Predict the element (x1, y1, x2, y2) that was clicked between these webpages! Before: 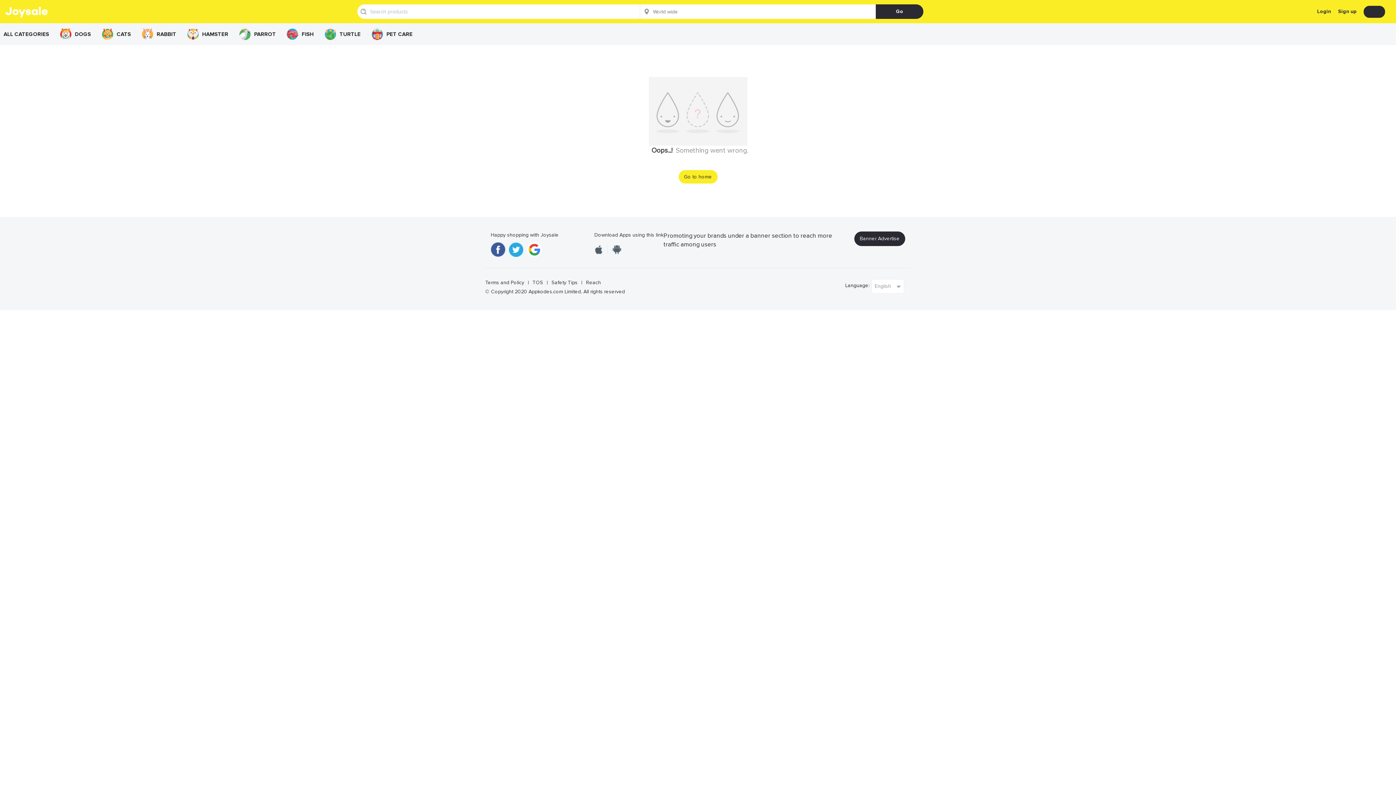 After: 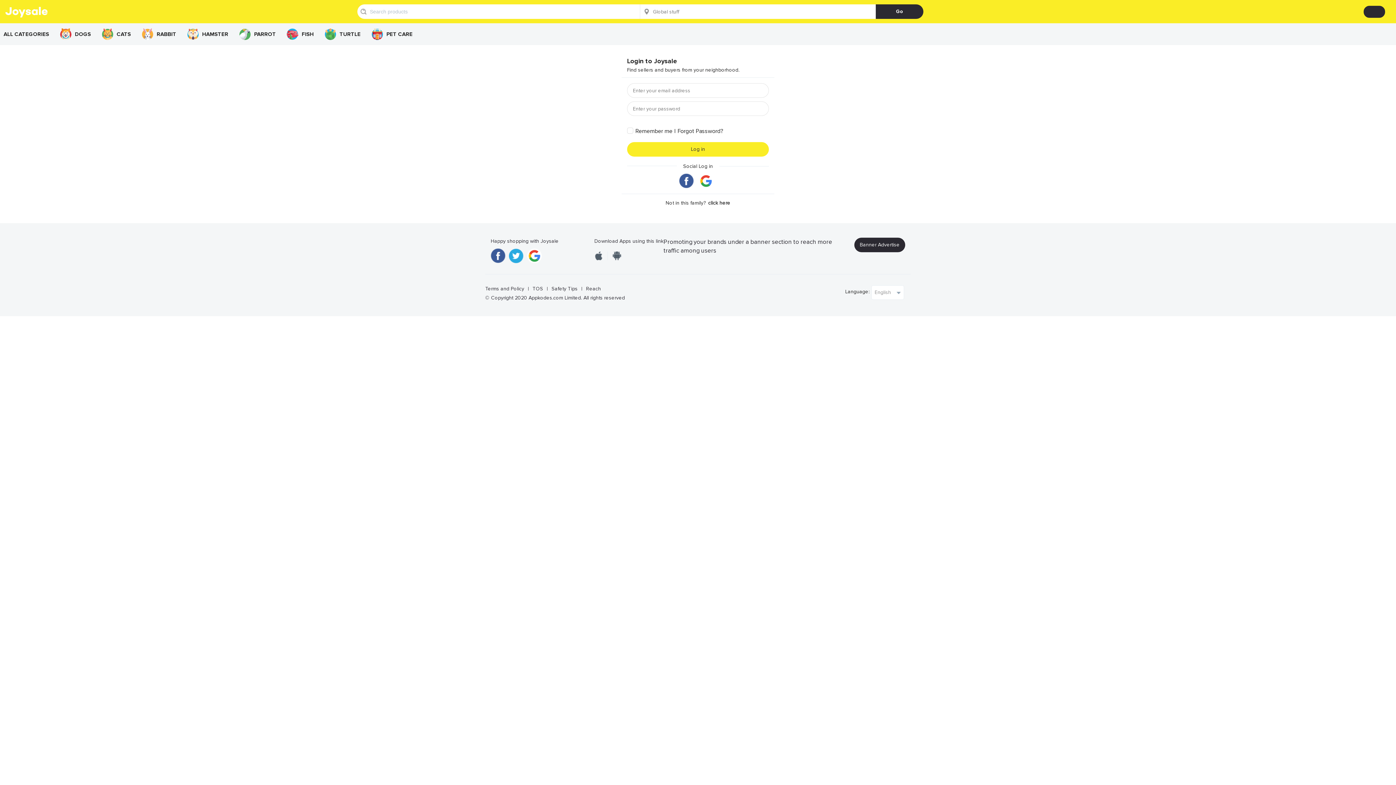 Action: label: SELL bbox: (1364, 6, 1385, 17)